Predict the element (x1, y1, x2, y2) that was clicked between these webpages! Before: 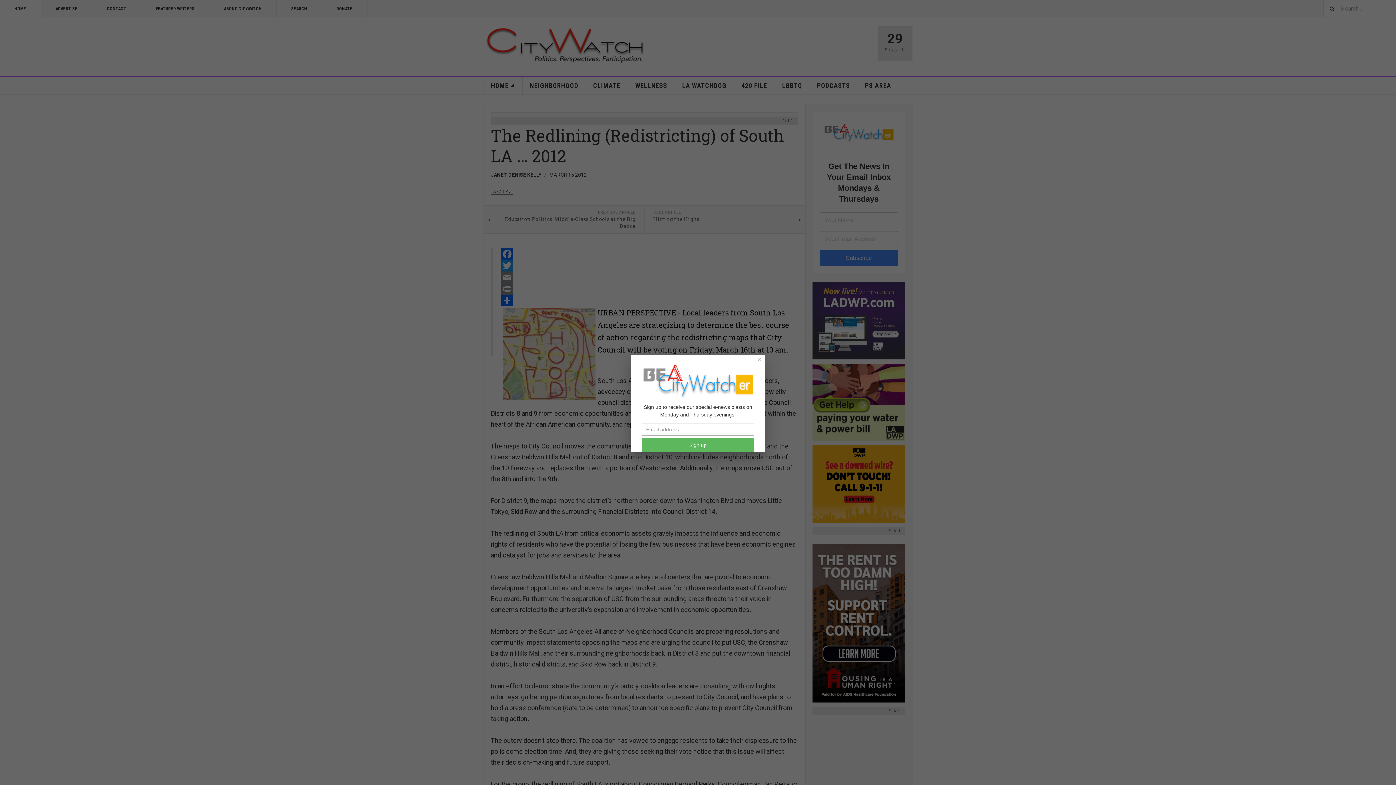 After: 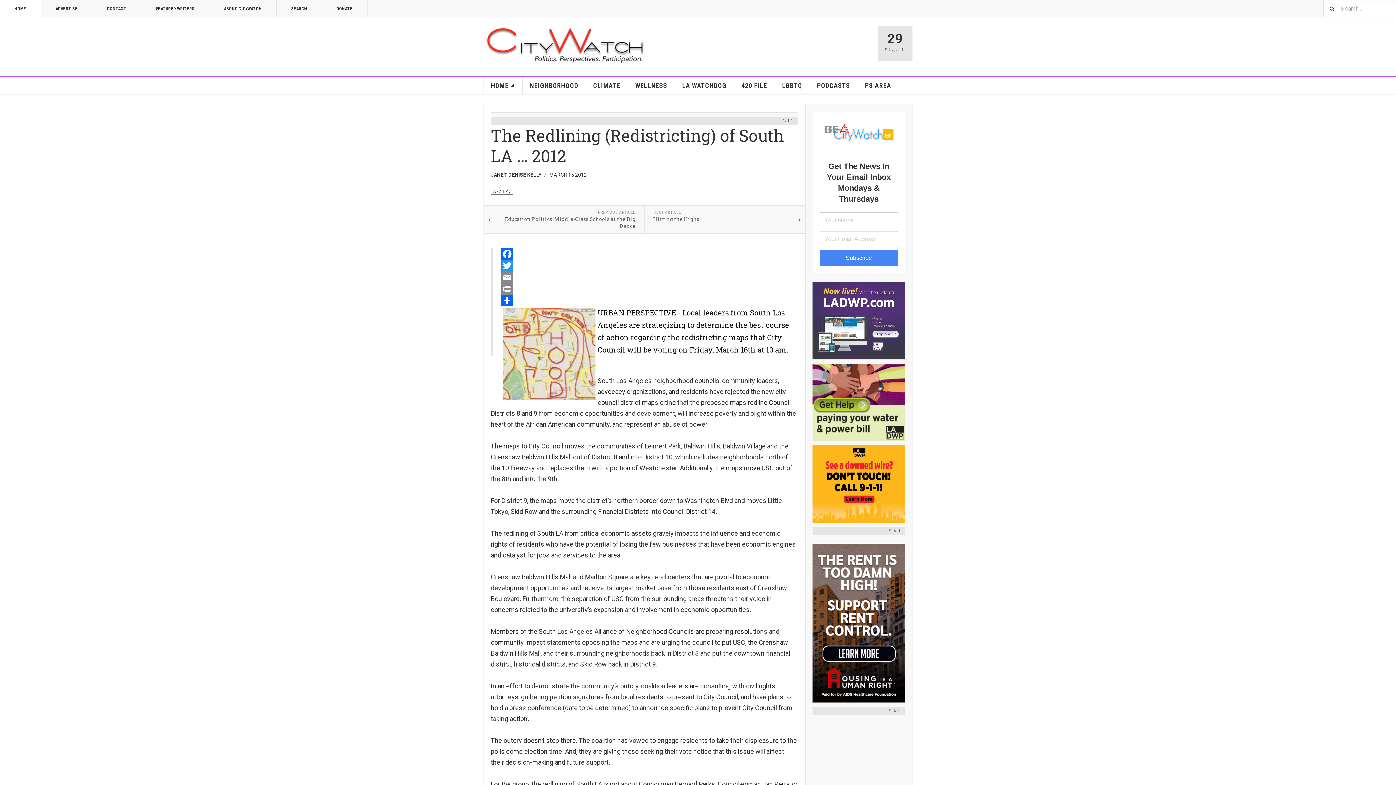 Action: bbox: (754, 354, 765, 364) label: Close